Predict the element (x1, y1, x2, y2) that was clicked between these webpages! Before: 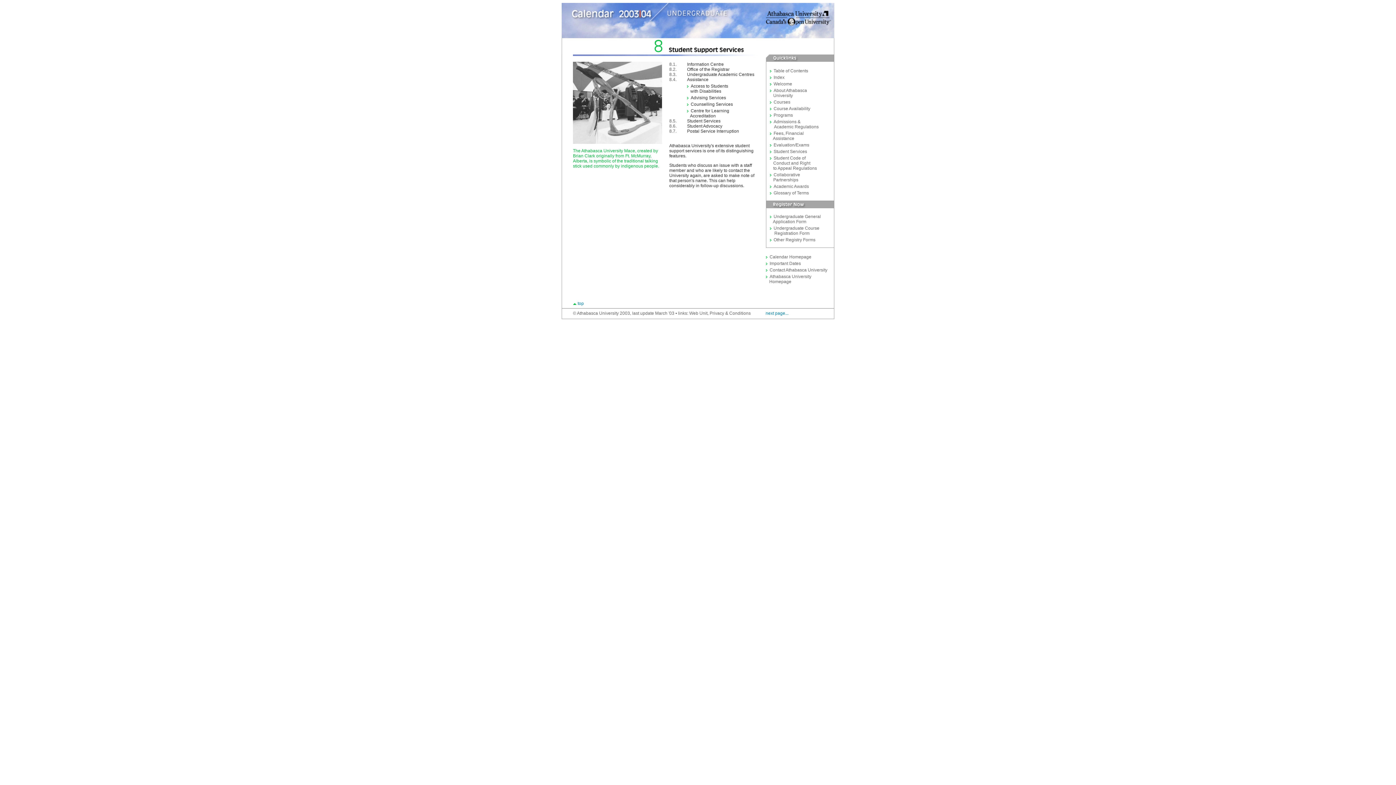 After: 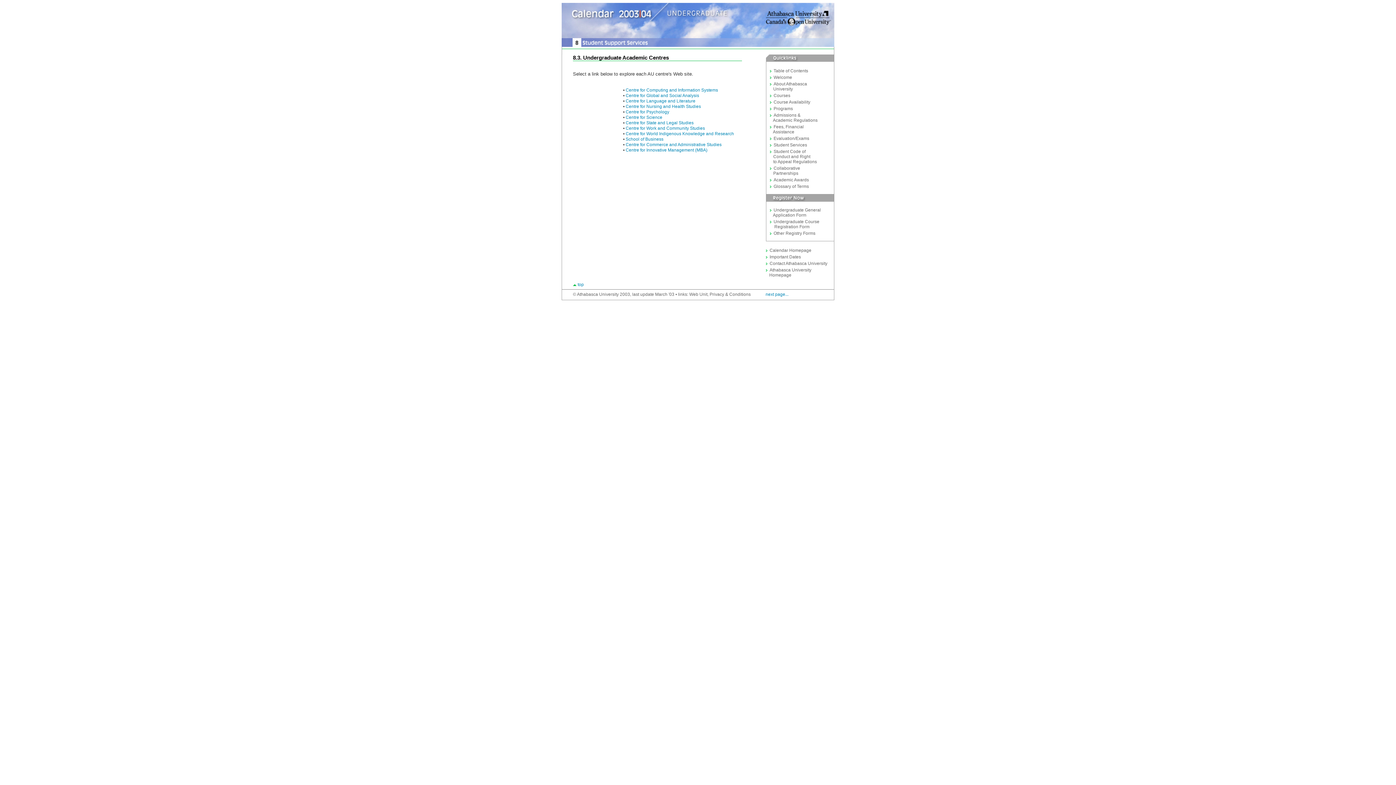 Action: label: Undergraduate Academic Centres bbox: (687, 72, 754, 77)